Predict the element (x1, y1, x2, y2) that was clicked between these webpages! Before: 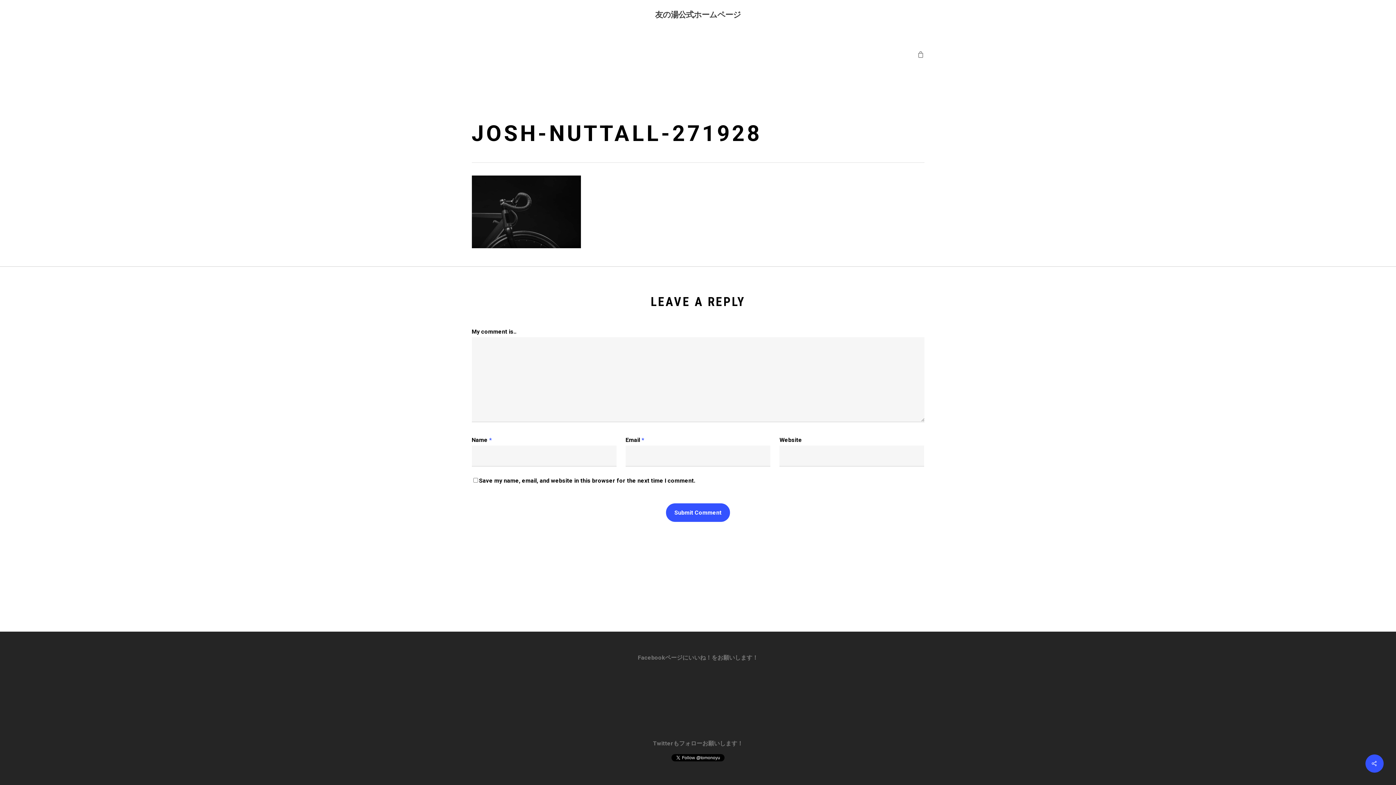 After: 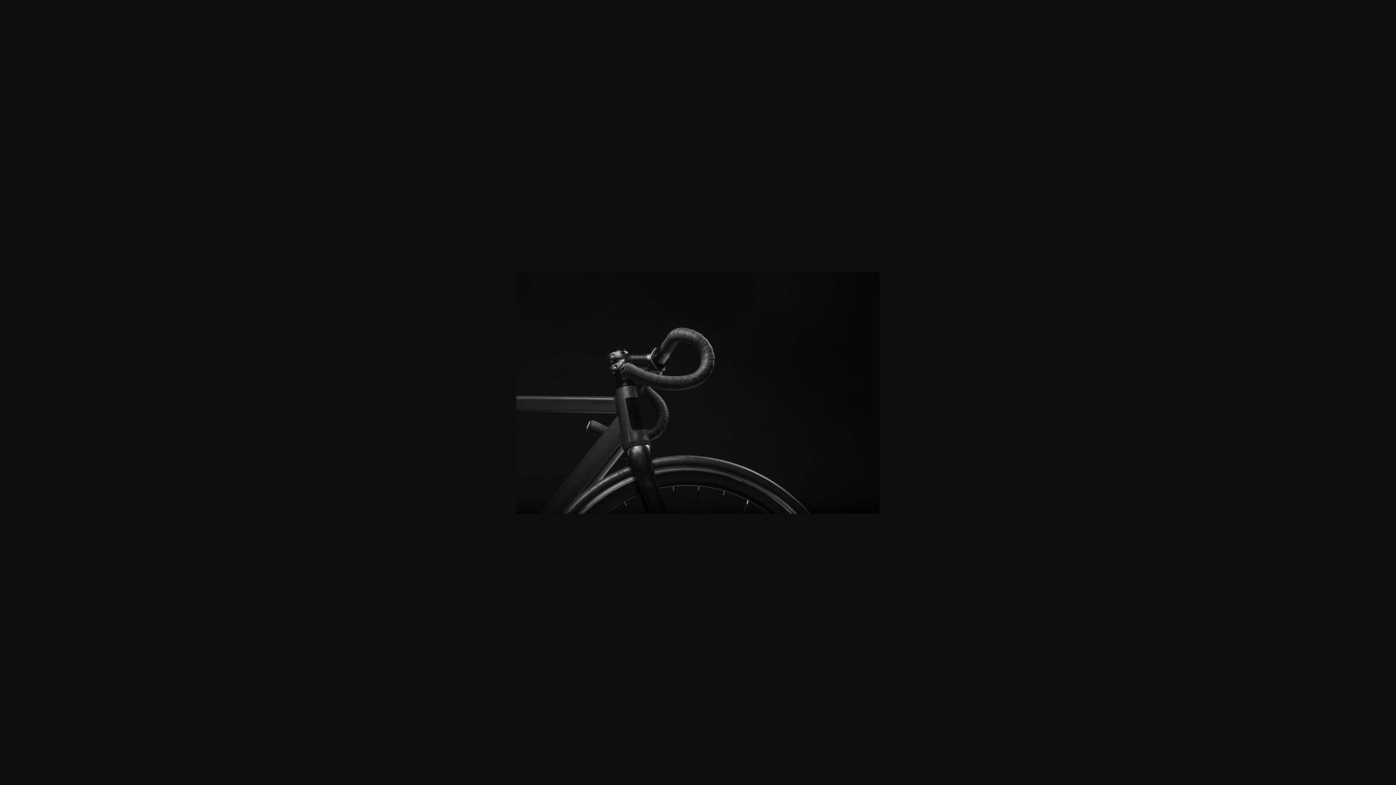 Action: bbox: (471, 248, 580, 255)